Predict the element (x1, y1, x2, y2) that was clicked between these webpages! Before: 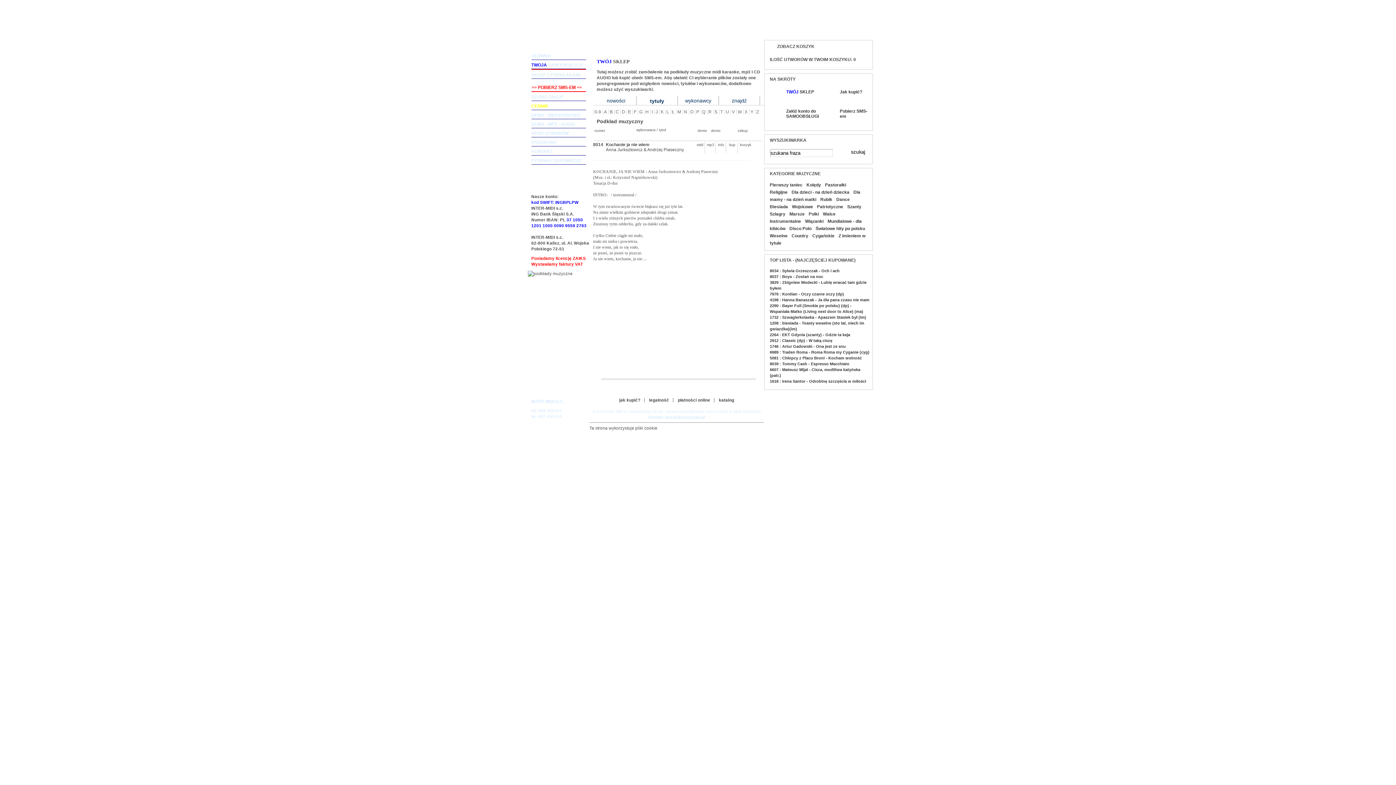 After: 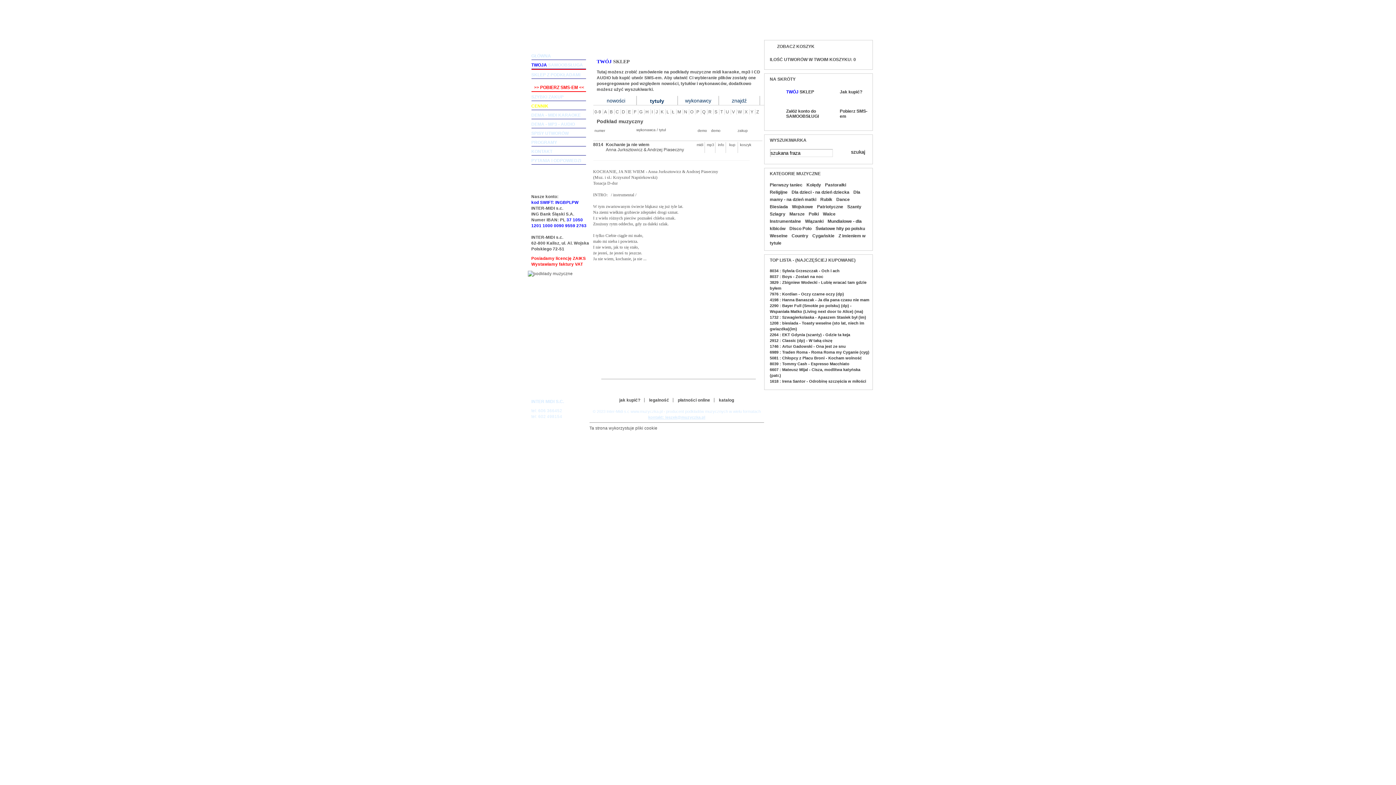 Action: label: kontakt: leszek@muzyczka.pl bbox: (648, 415, 705, 419)